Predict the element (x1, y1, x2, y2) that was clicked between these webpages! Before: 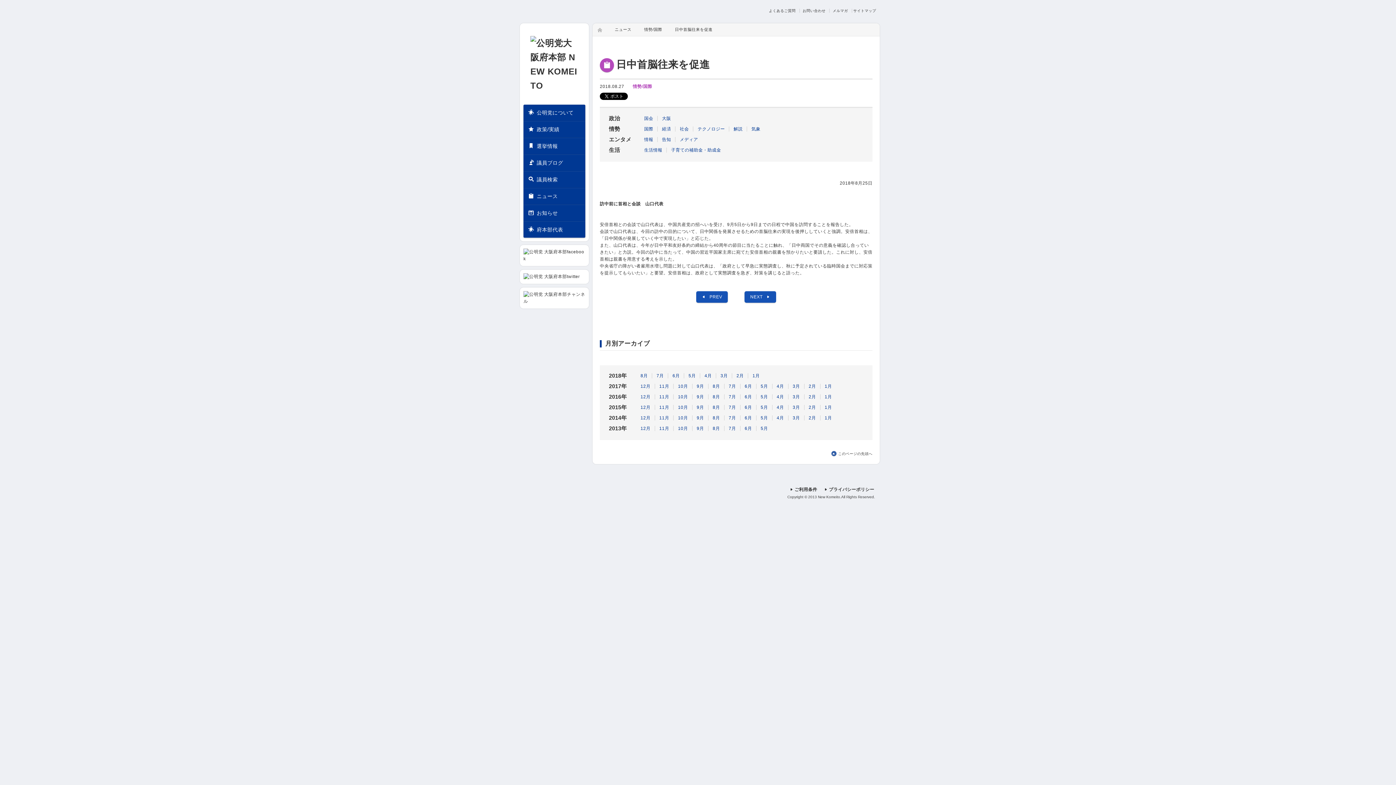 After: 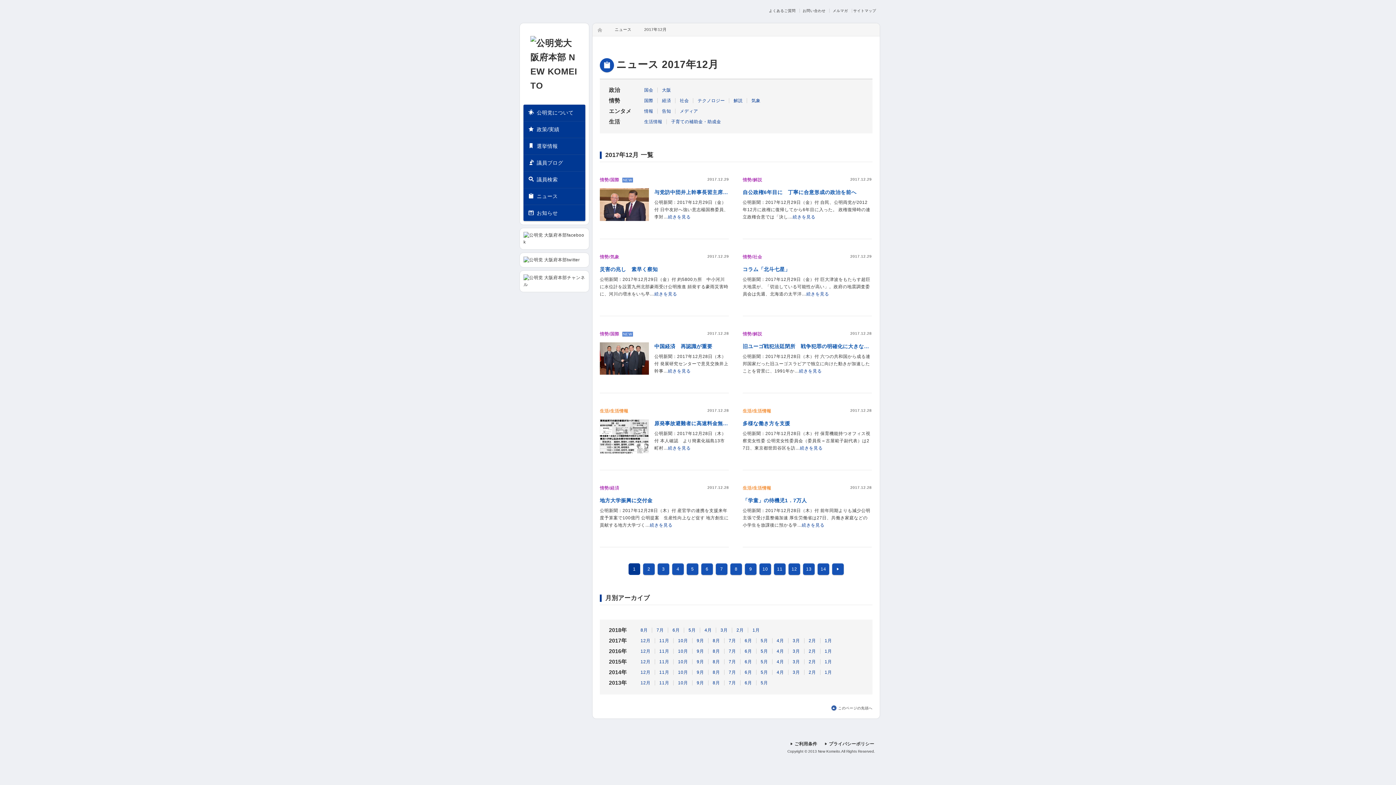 Action: bbox: (640, 384, 650, 389) label: 12月